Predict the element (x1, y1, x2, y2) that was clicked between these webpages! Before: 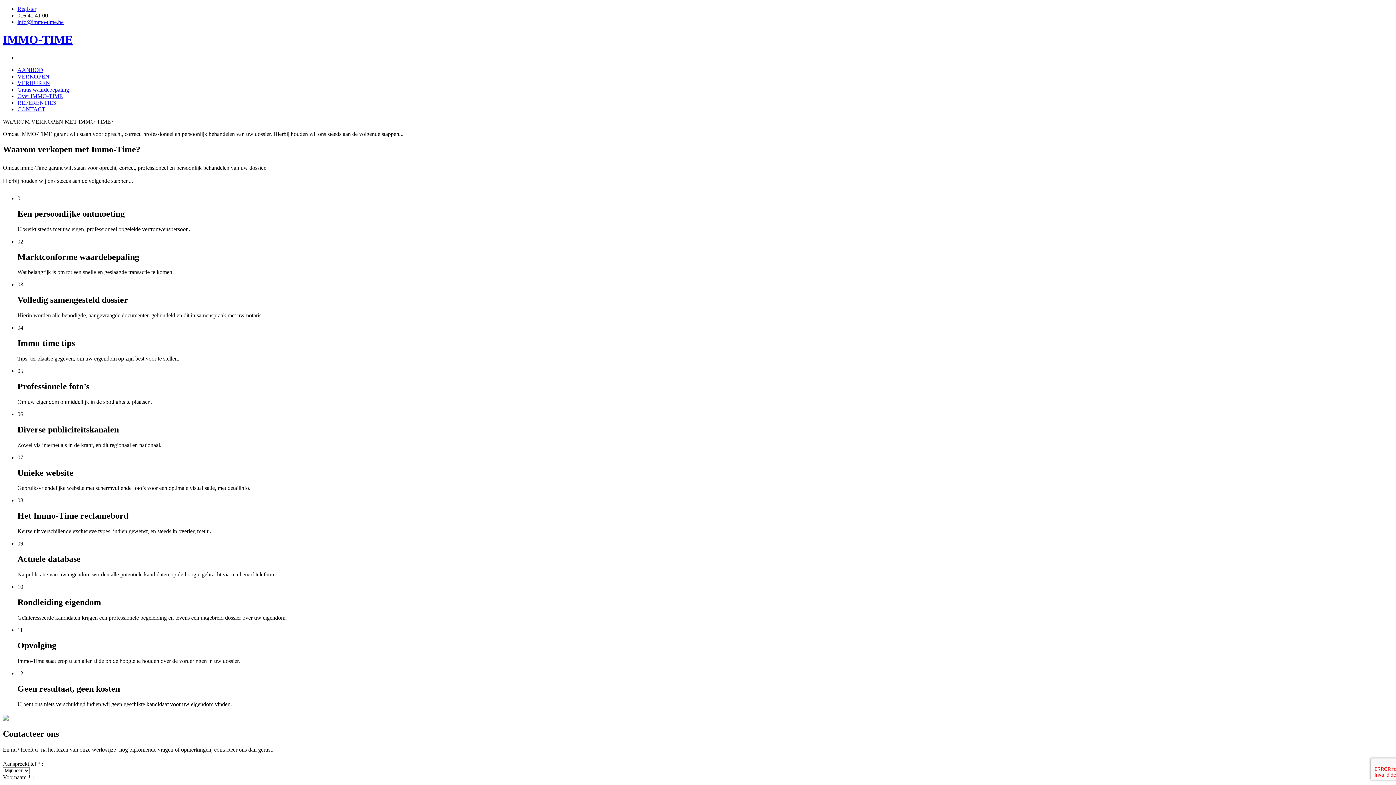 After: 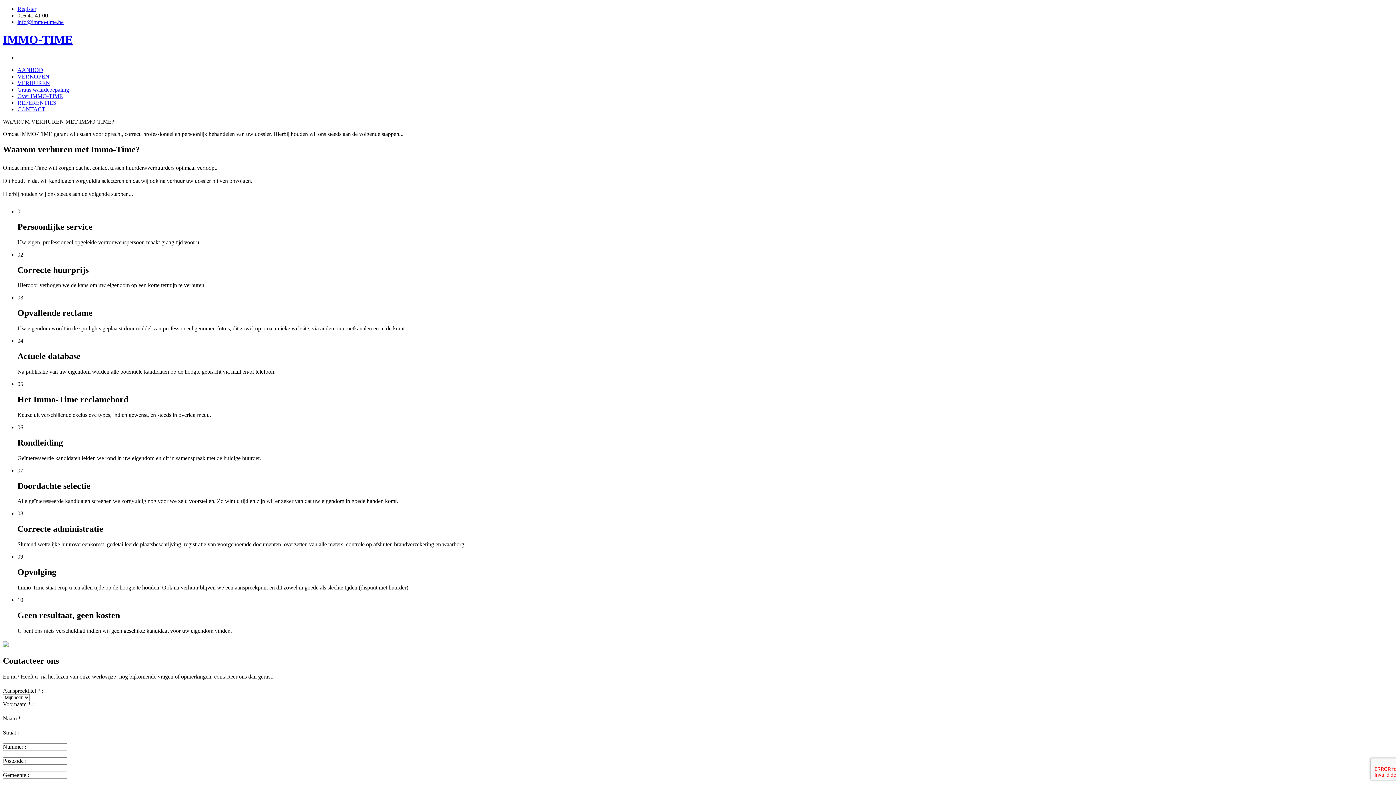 Action: bbox: (17, 79, 50, 86) label: VERHUREN